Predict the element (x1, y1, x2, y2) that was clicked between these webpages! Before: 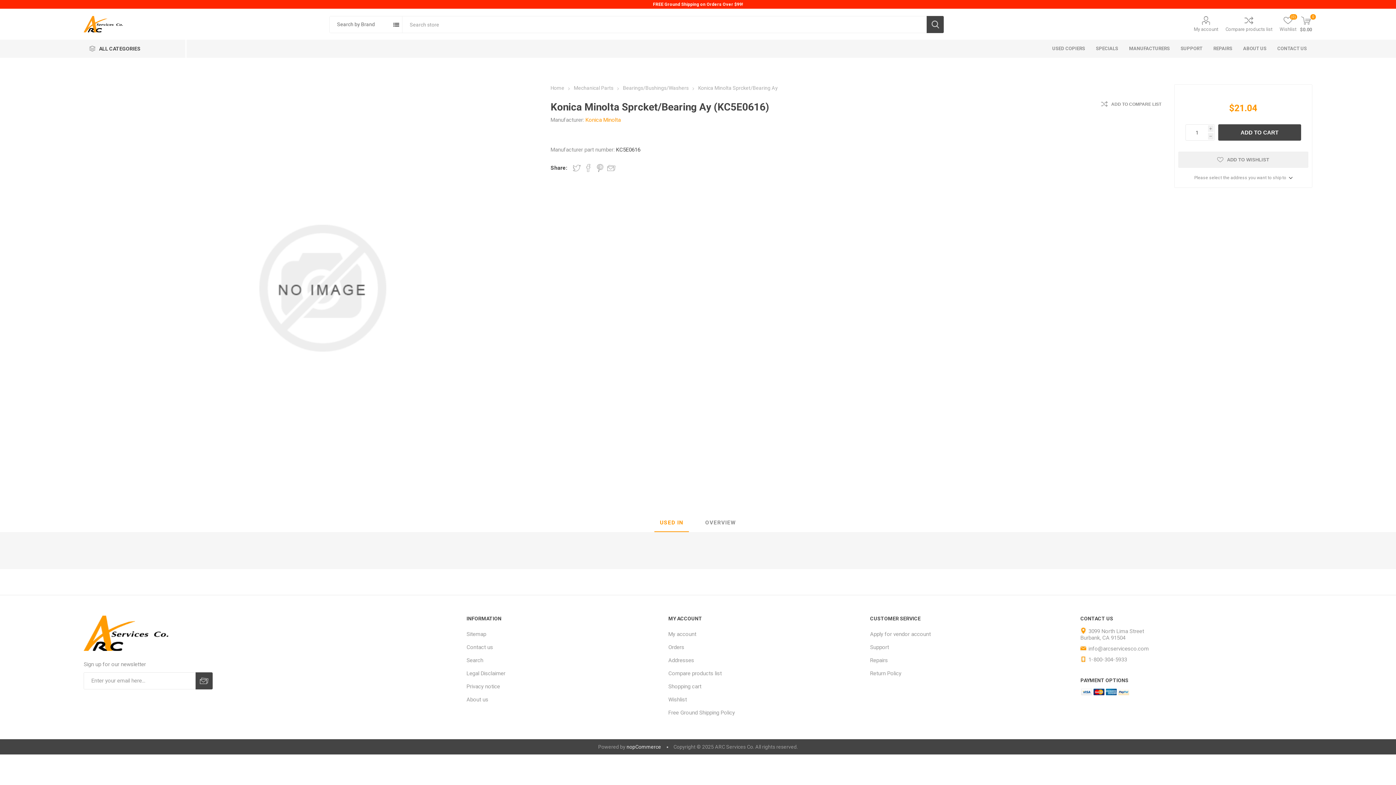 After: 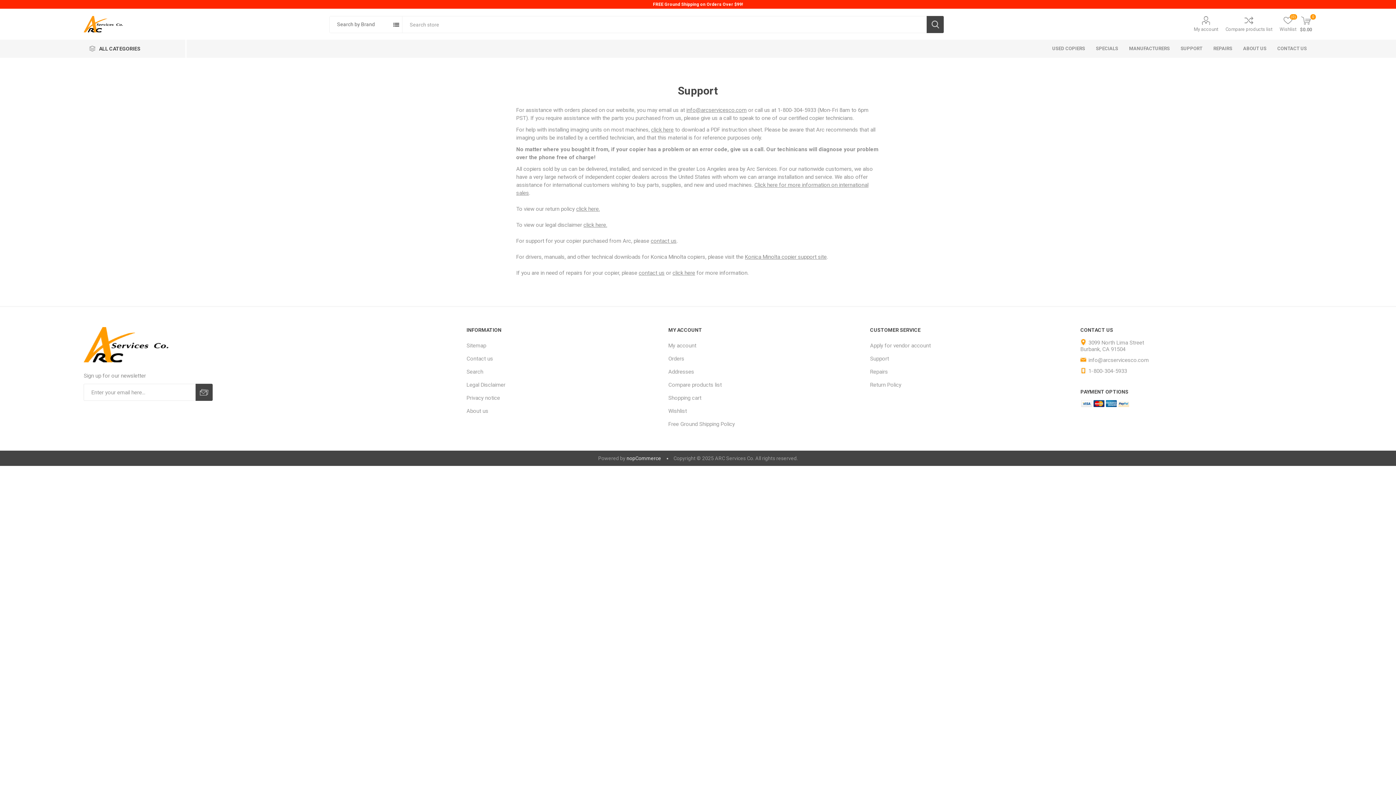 Action: label: Support bbox: (870, 644, 889, 650)